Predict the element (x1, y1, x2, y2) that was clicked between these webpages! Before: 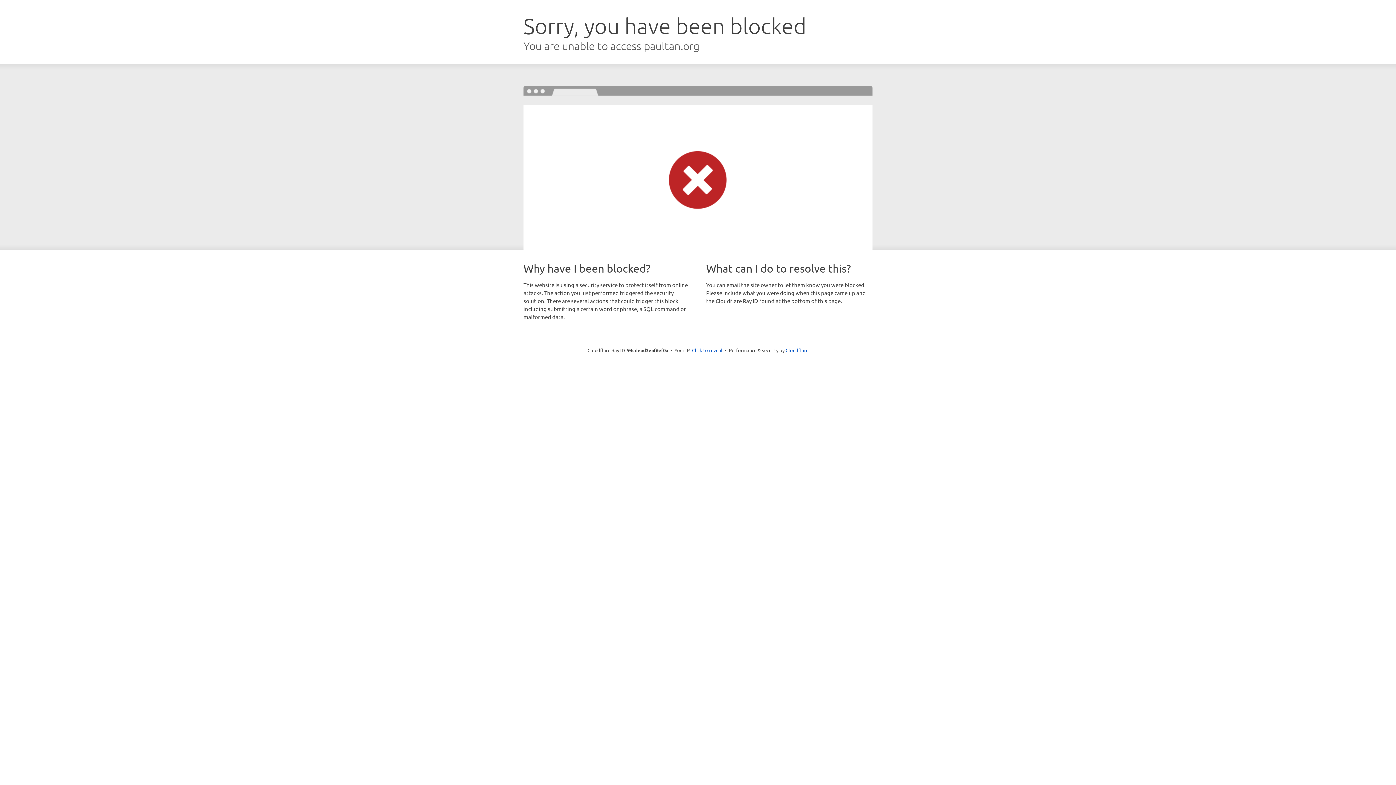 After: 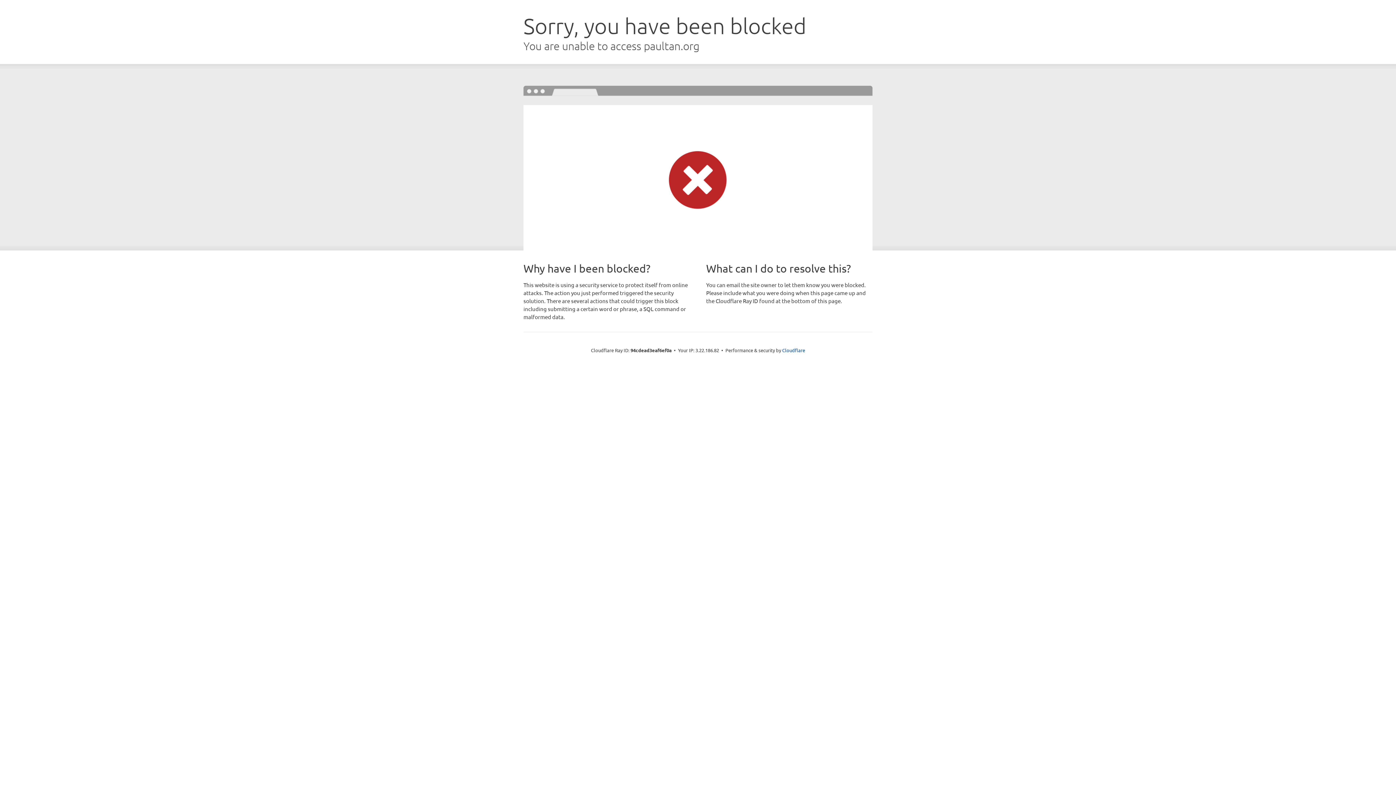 Action: label: Click to reveal bbox: (692, 346, 722, 353)